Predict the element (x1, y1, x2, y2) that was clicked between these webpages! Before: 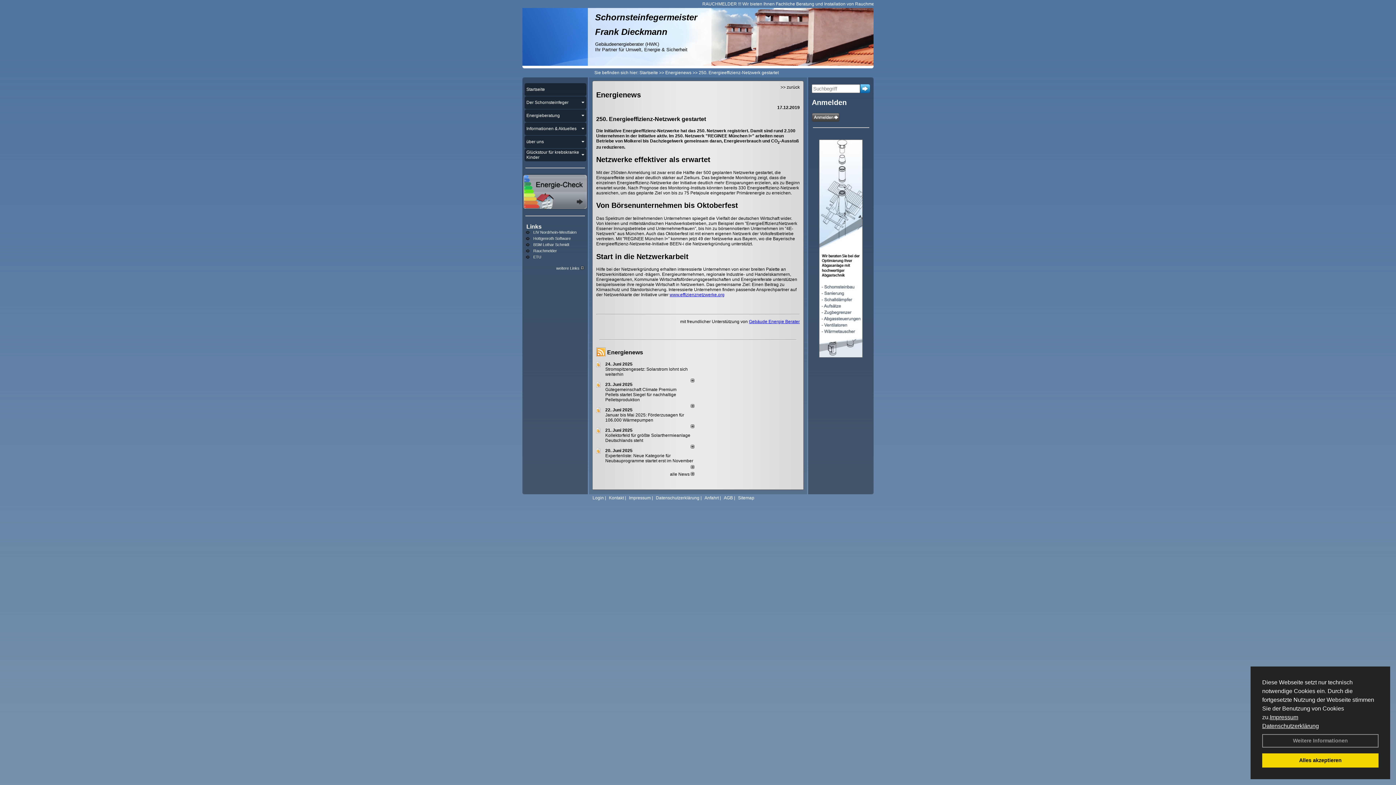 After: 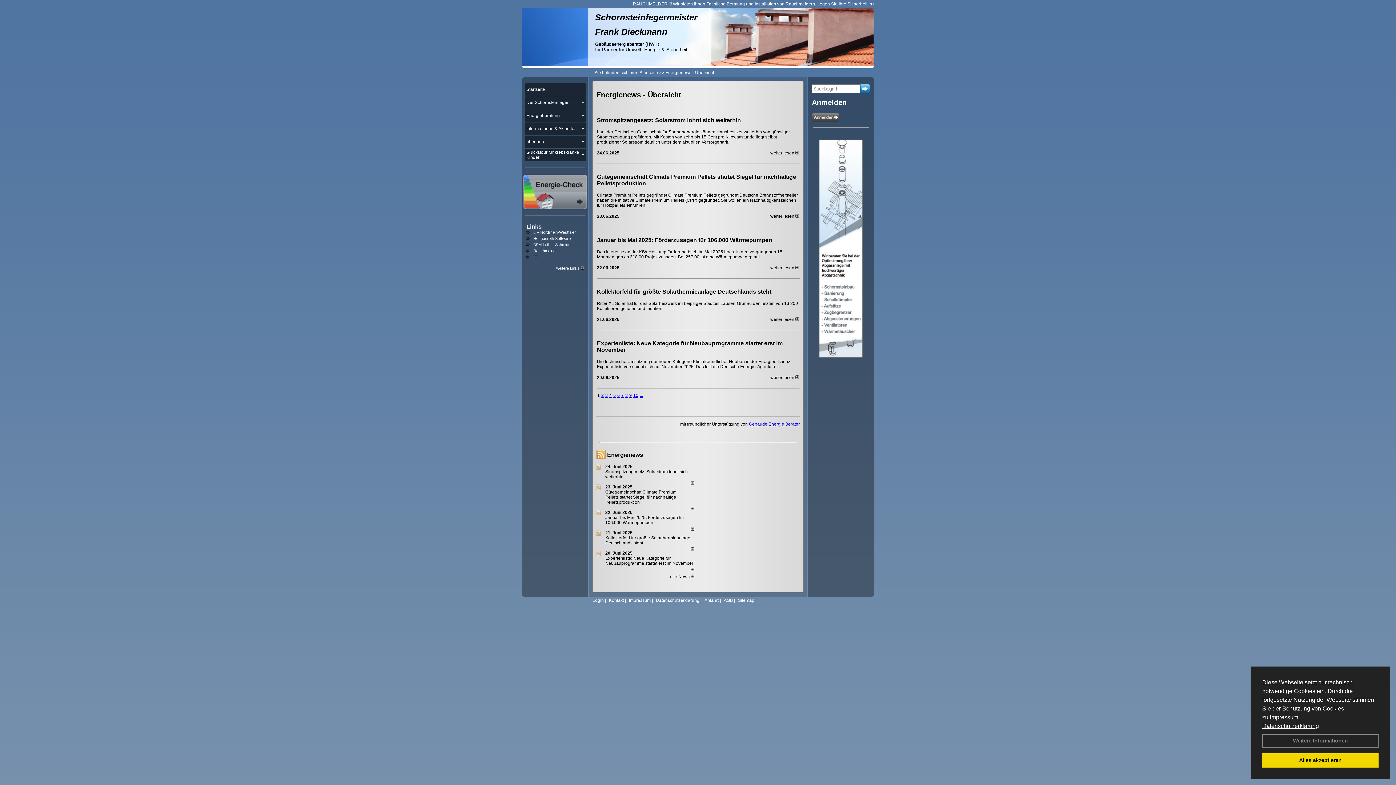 Action: label: Energienews bbox: (665, 70, 691, 75)